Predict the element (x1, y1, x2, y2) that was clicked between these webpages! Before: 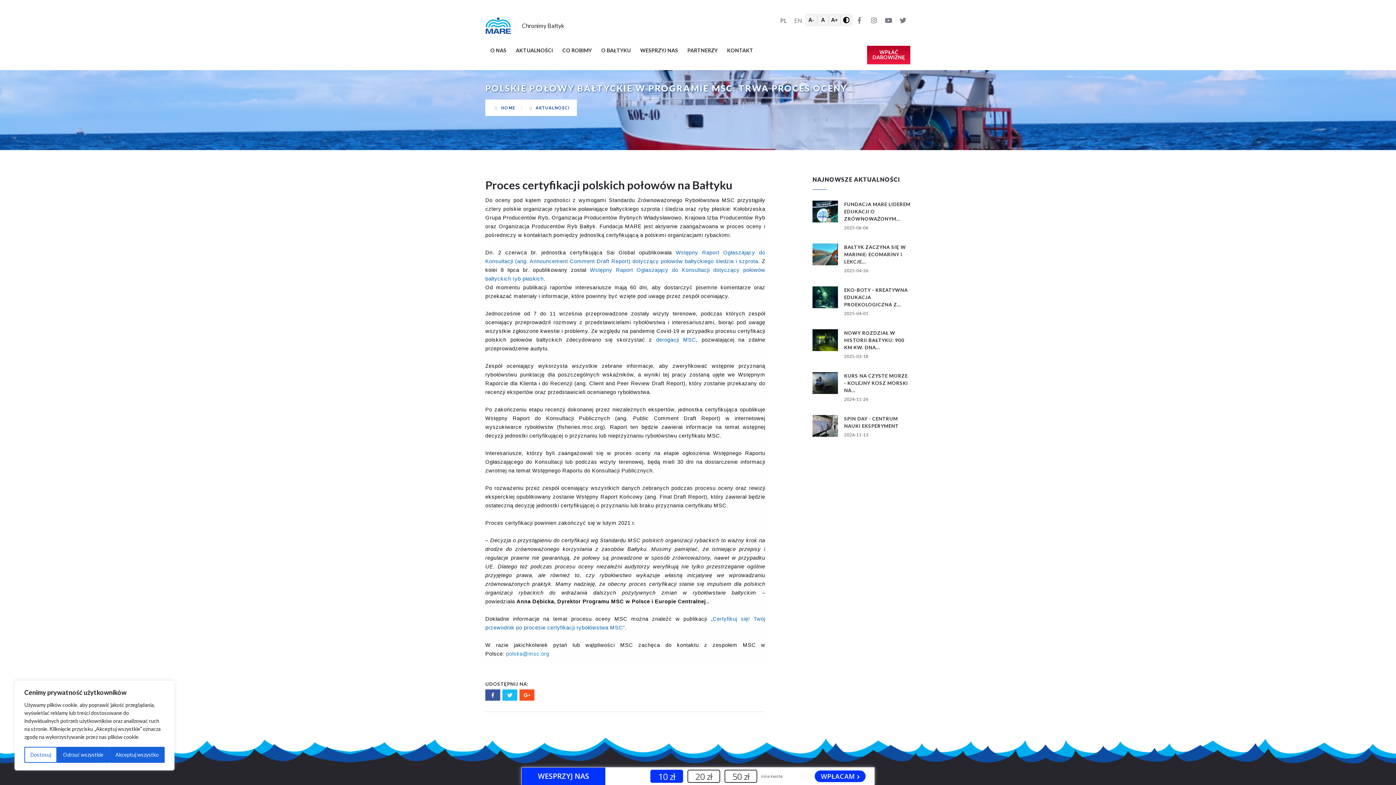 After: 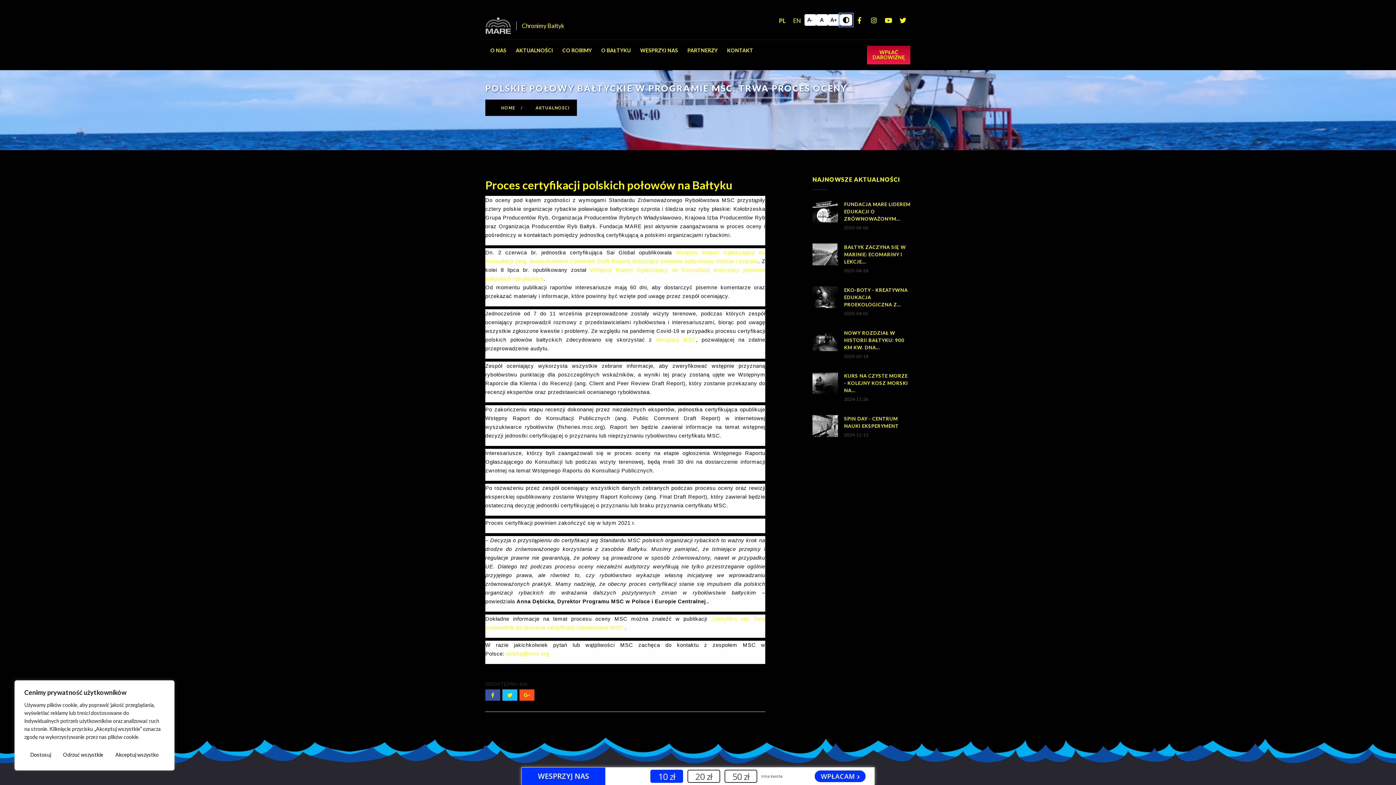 Action: bbox: (840, 14, 852, 25) label: Przełącz wysoki kontrast